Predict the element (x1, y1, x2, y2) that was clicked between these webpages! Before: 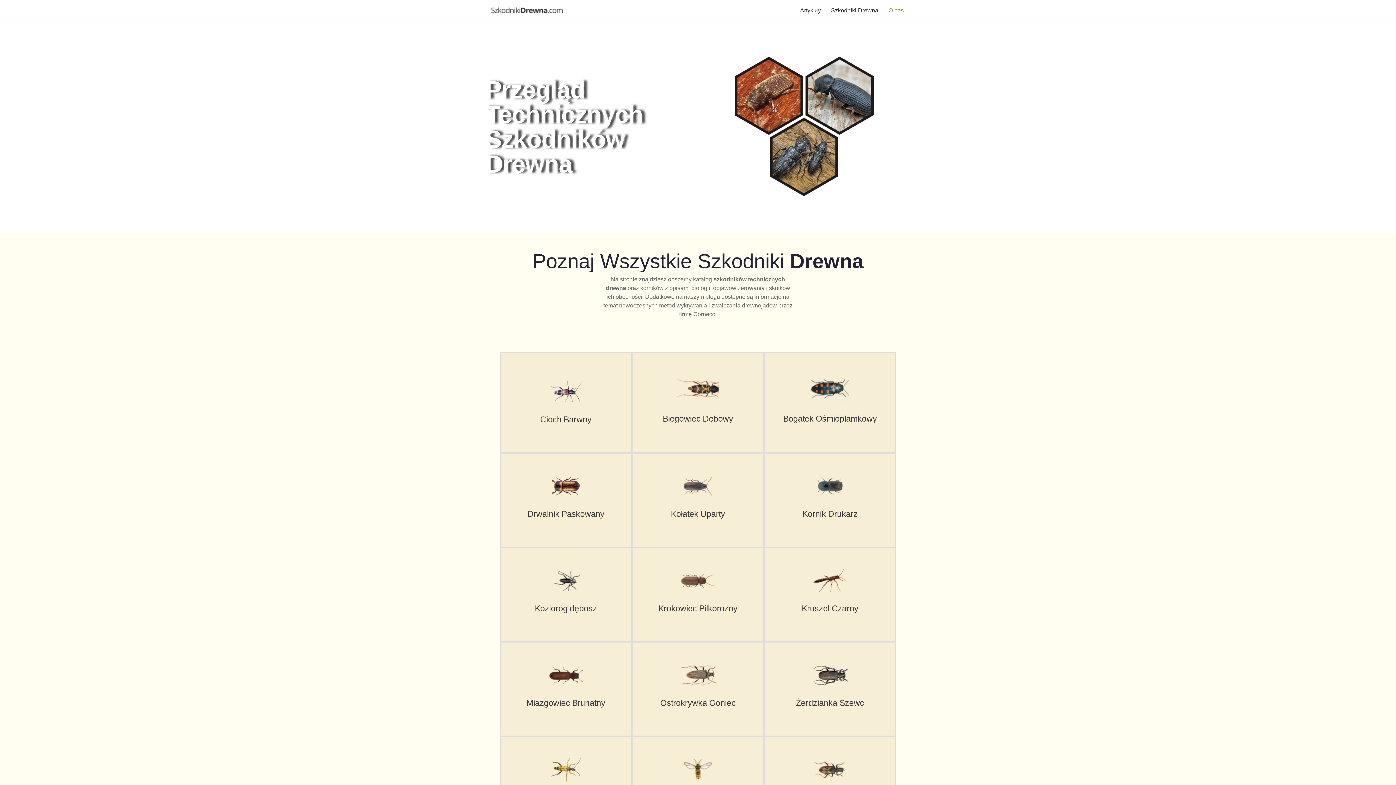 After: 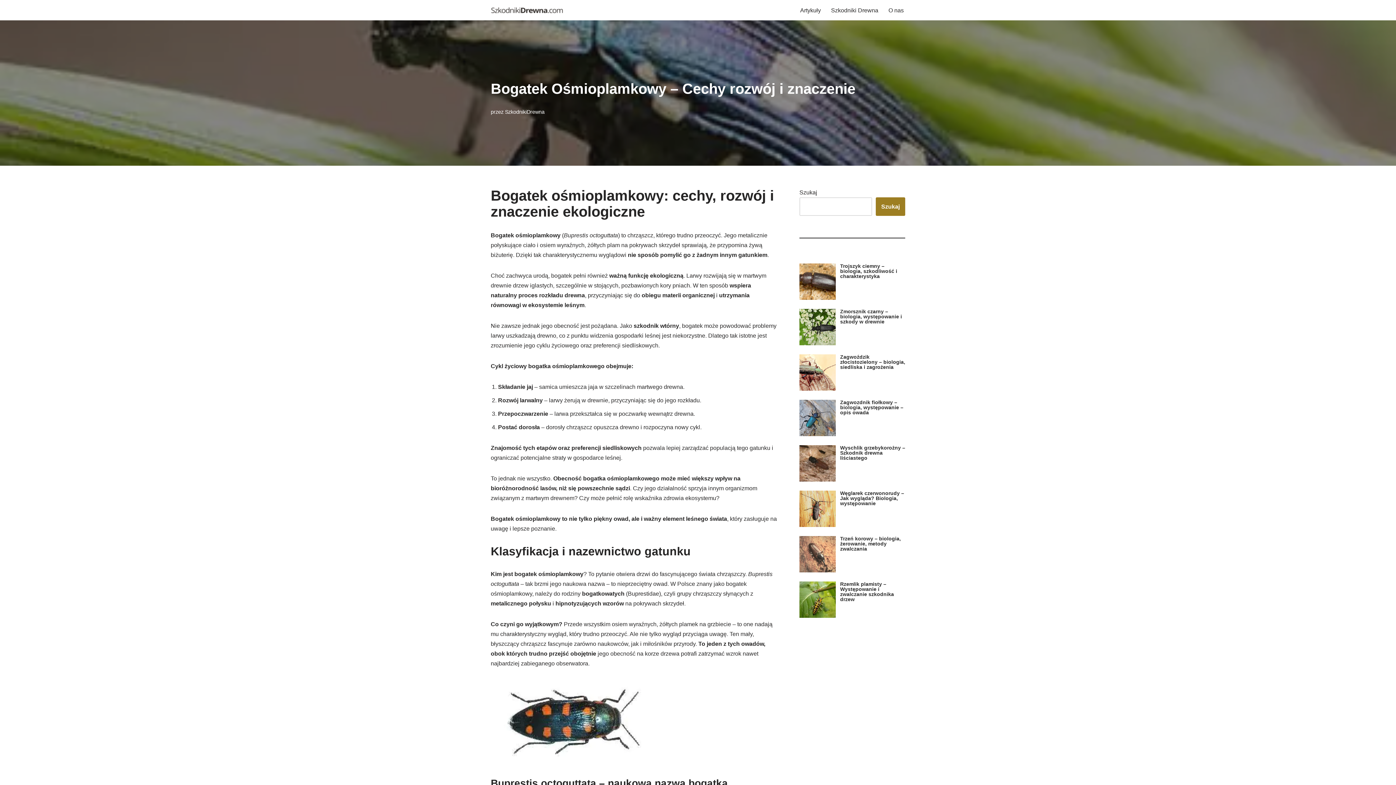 Action: label: Bogatek Ośmioplamkowy bbox: (764, 352, 896, 453)